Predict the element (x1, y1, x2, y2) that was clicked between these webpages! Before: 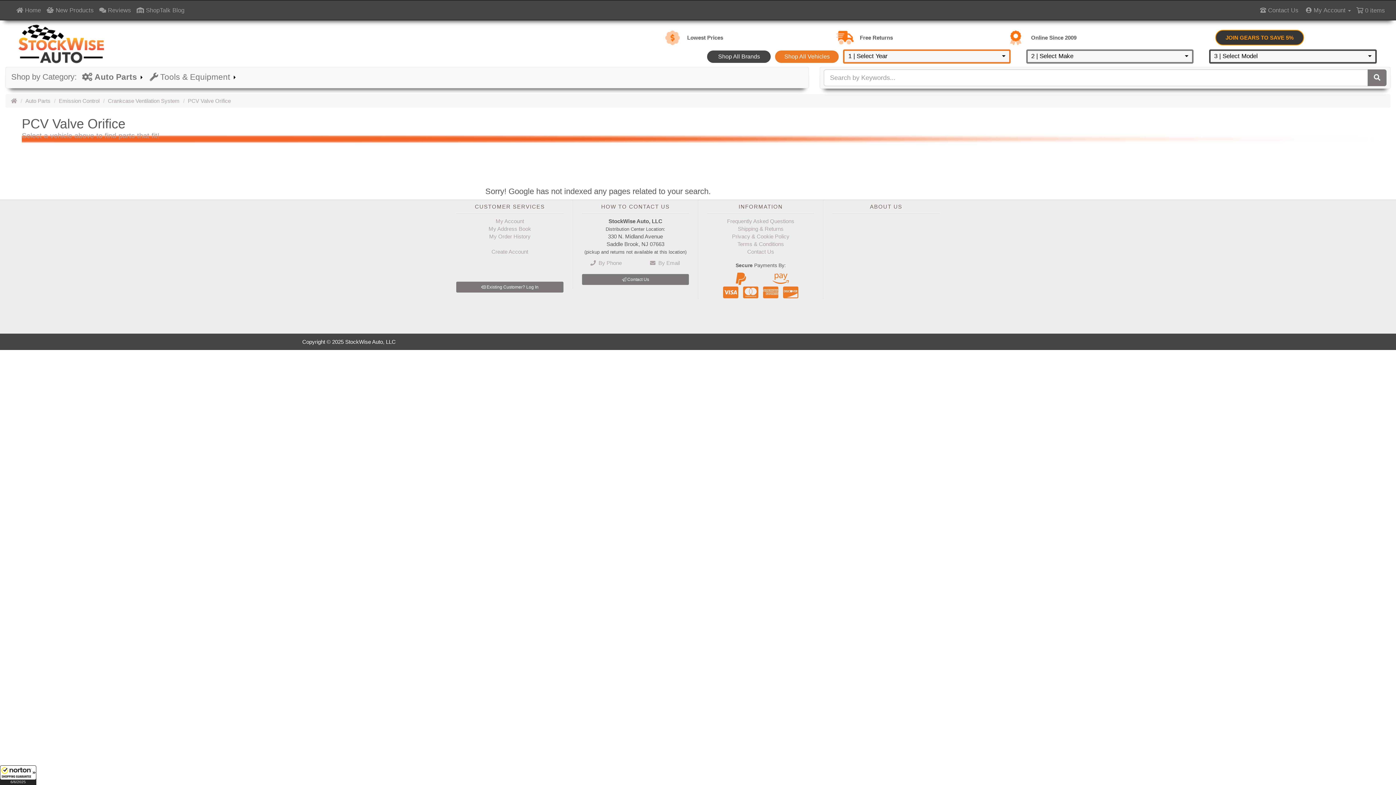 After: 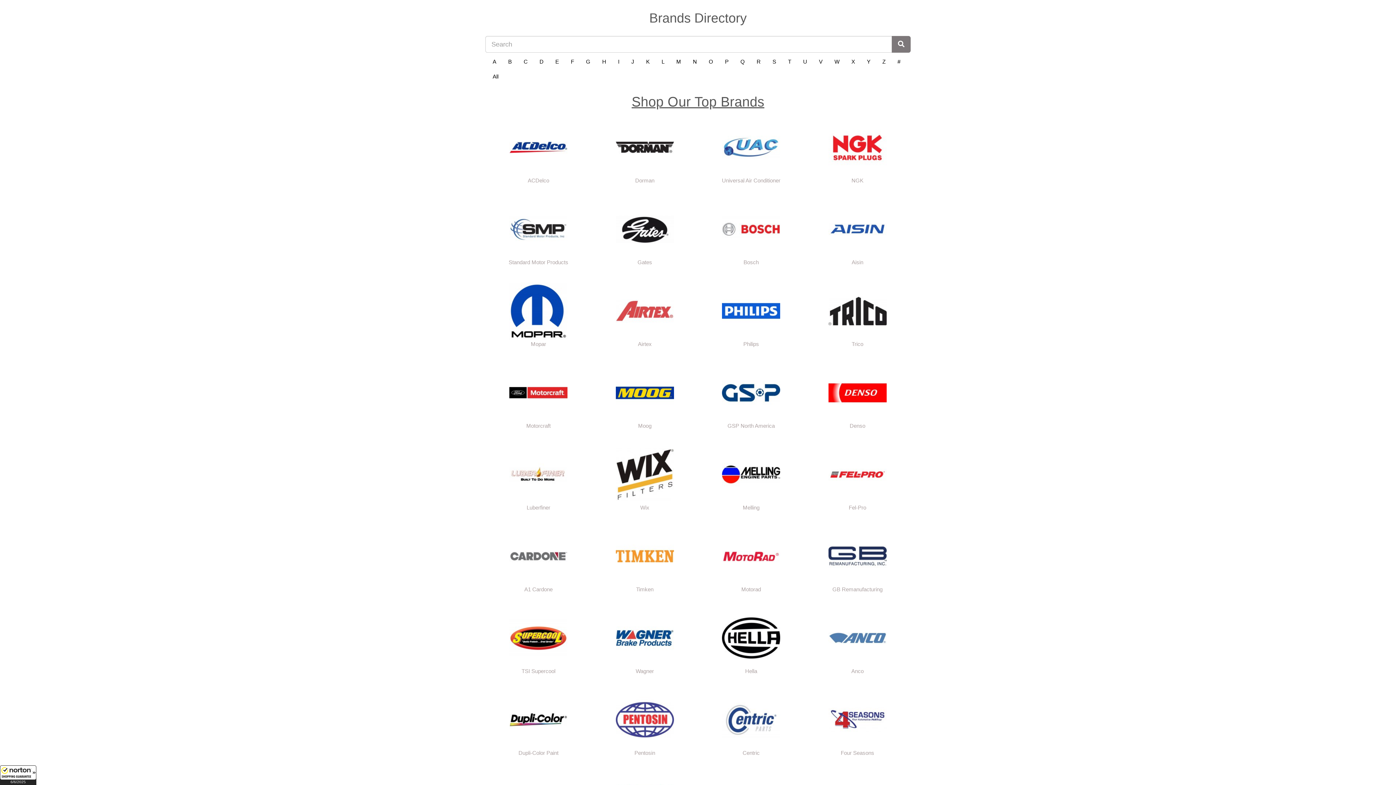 Action: bbox: (712, 52, 765, 60) label: Shop All Brands